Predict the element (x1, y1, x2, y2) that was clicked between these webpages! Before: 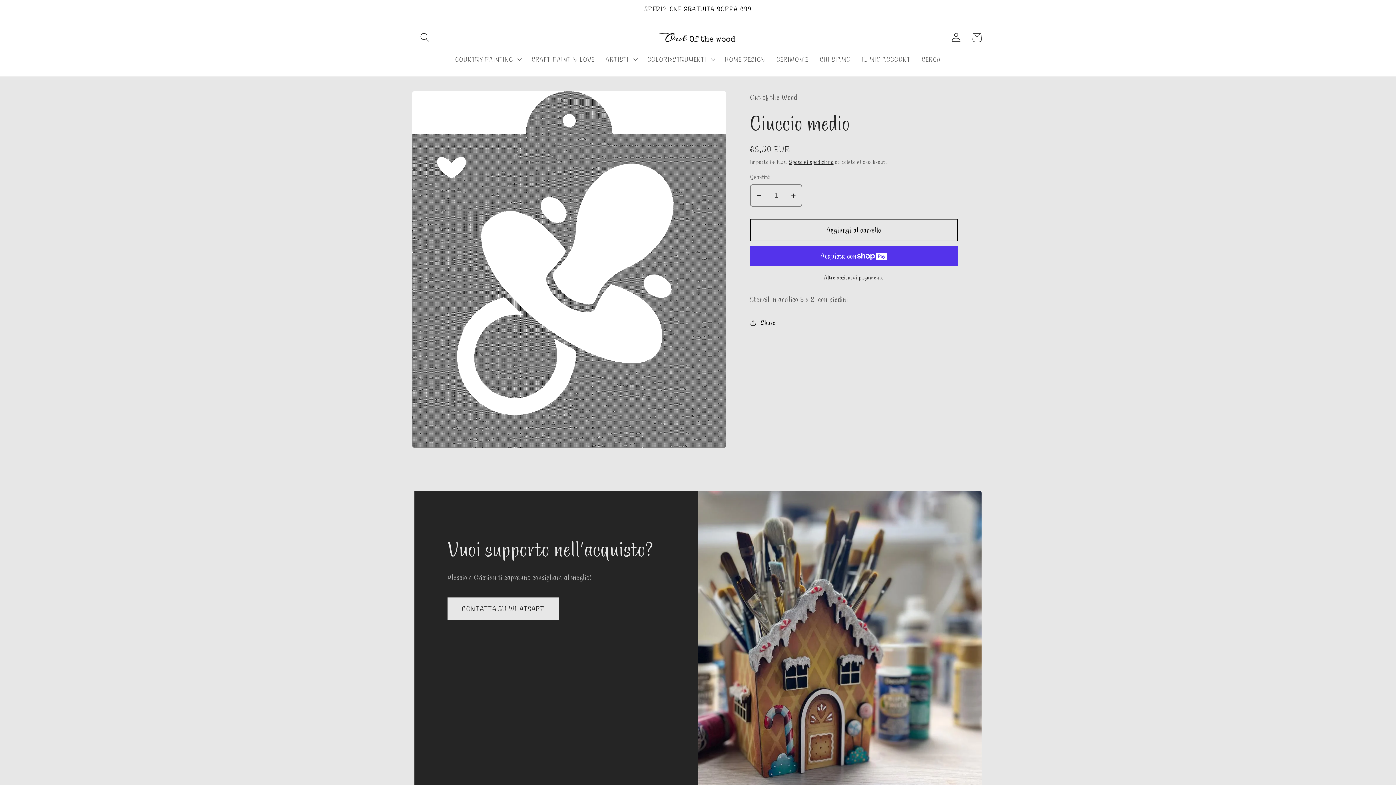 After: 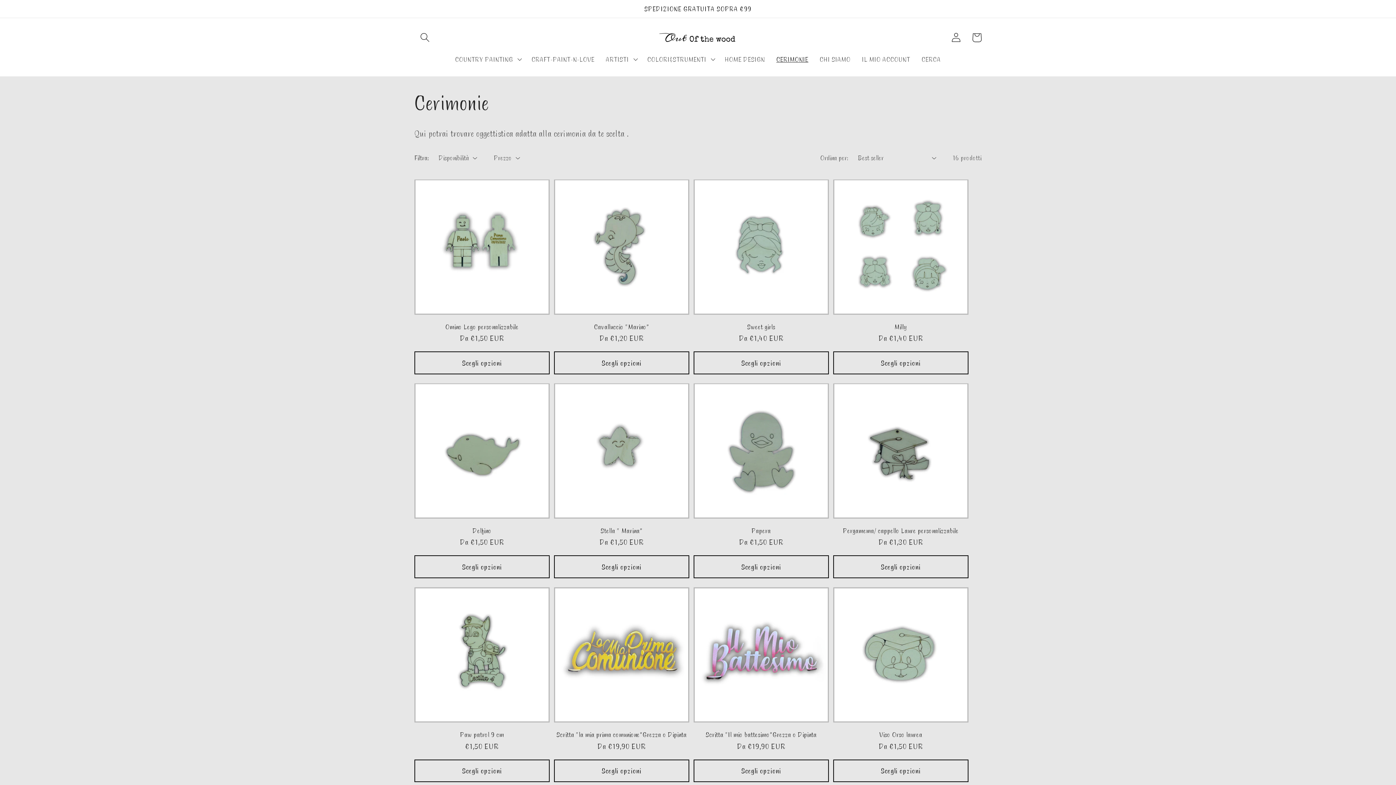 Action: bbox: (770, 49, 814, 68) label: CERIMONIE